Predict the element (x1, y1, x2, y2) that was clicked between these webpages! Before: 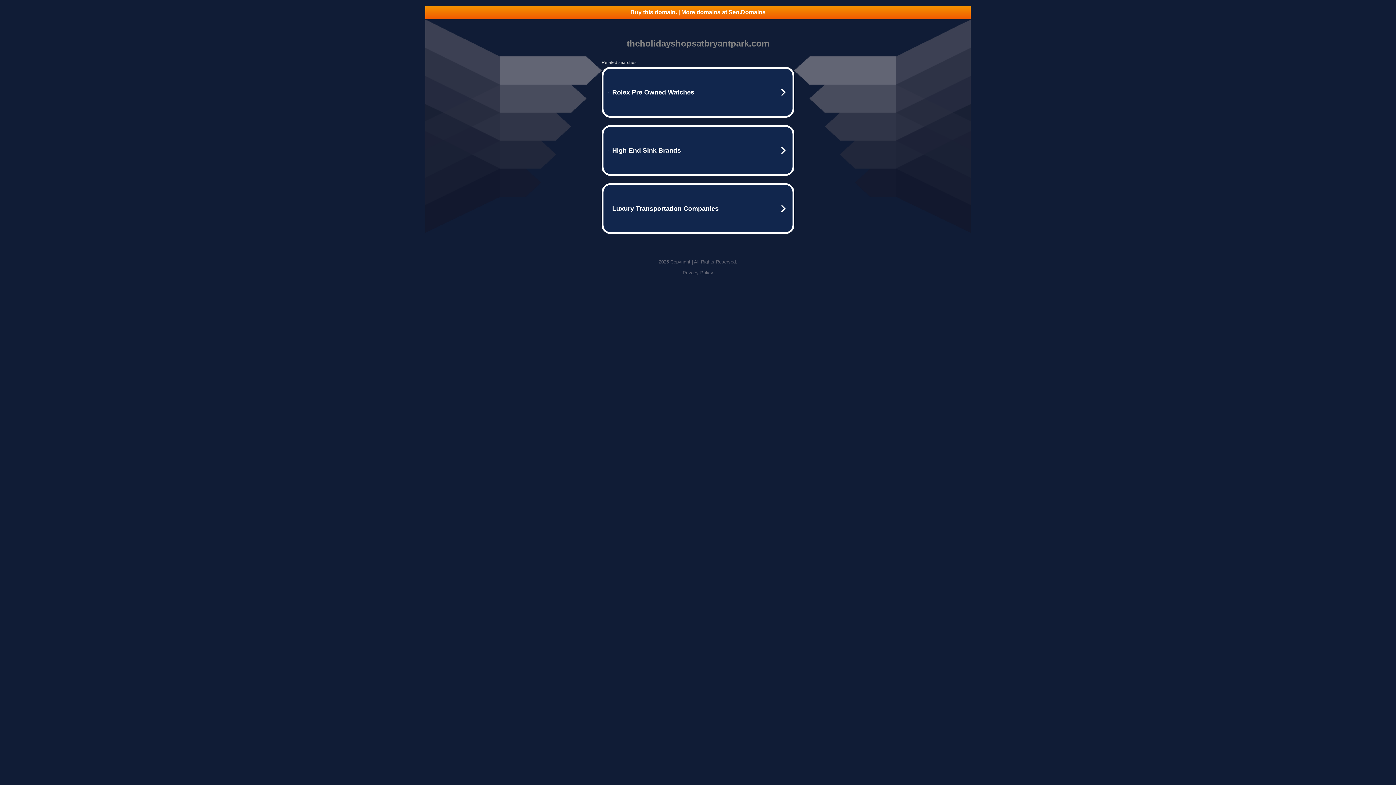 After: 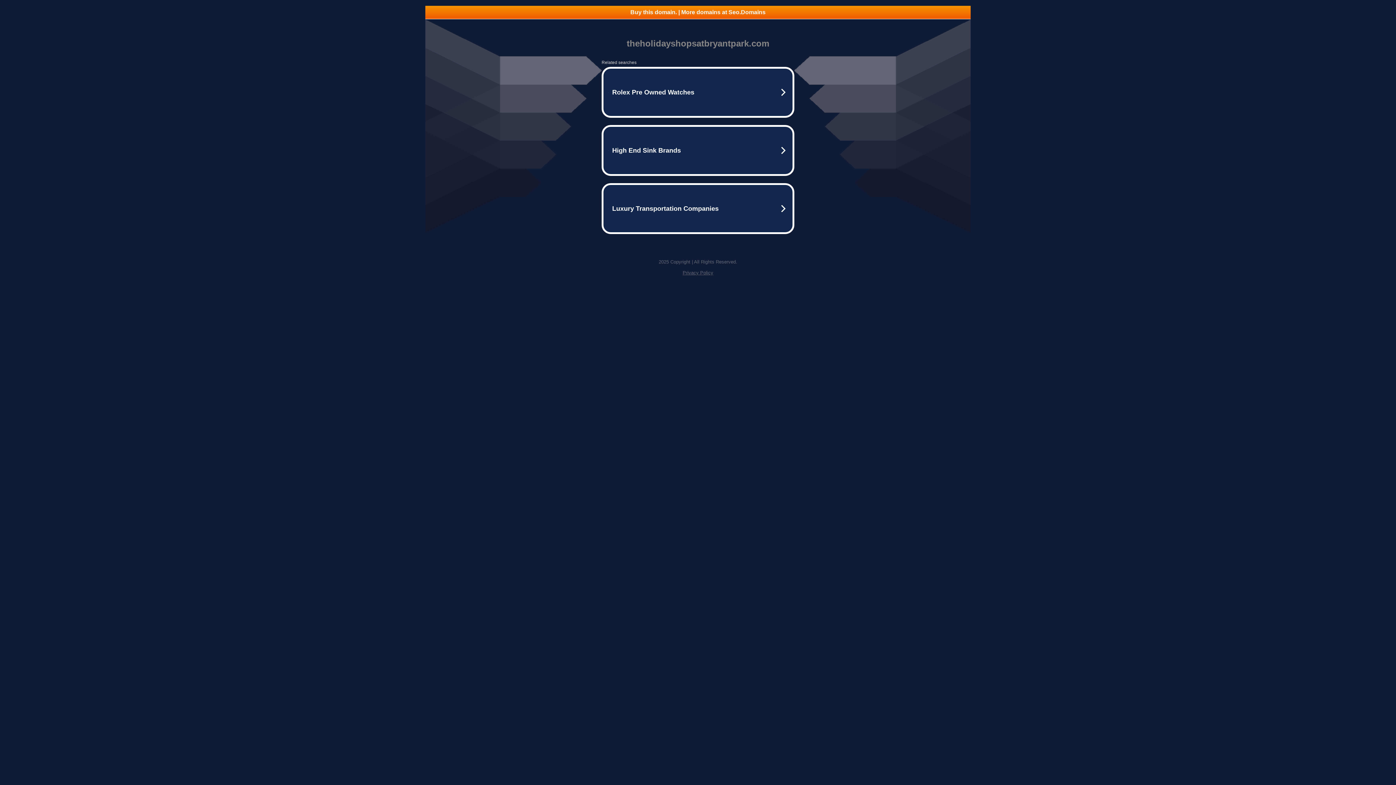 Action: label: Privacy Policy bbox: (682, 270, 713, 275)